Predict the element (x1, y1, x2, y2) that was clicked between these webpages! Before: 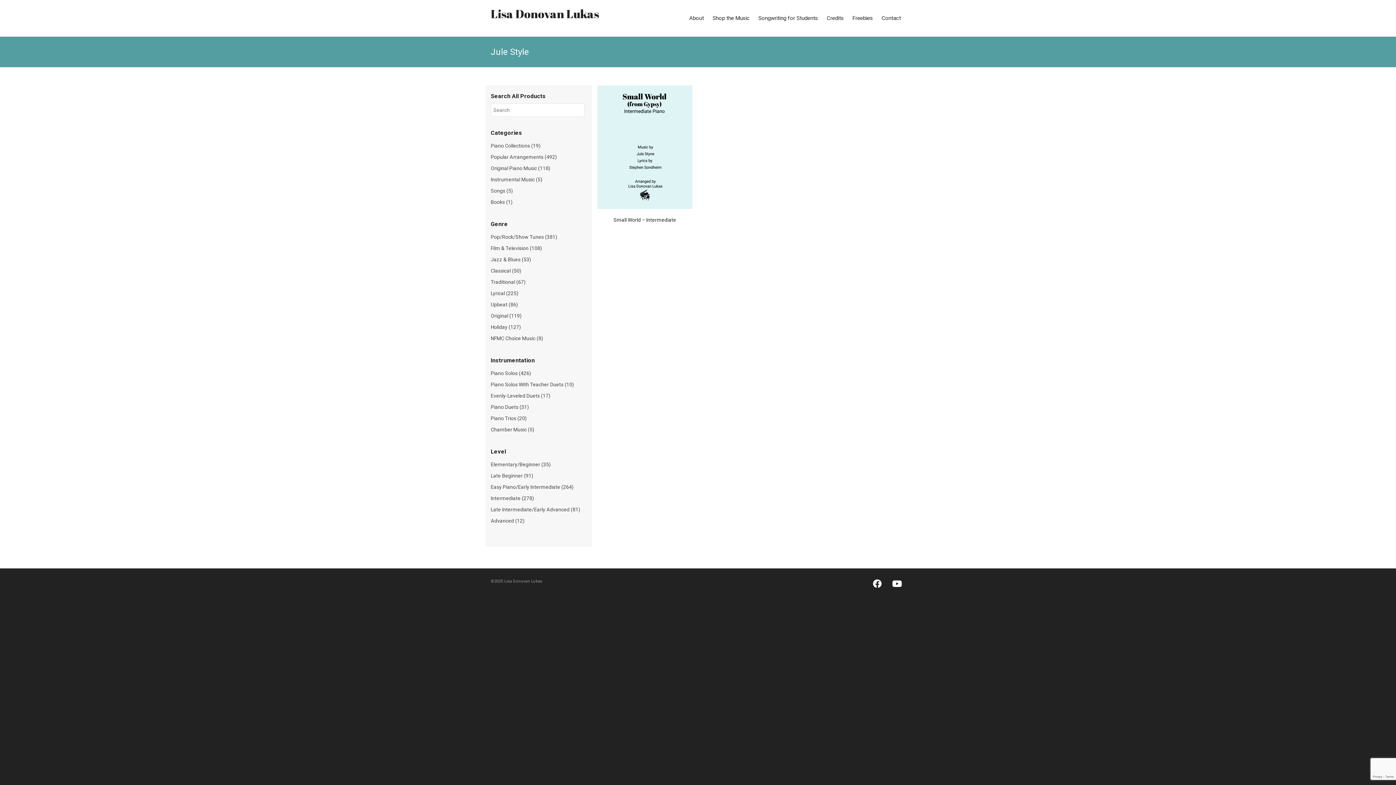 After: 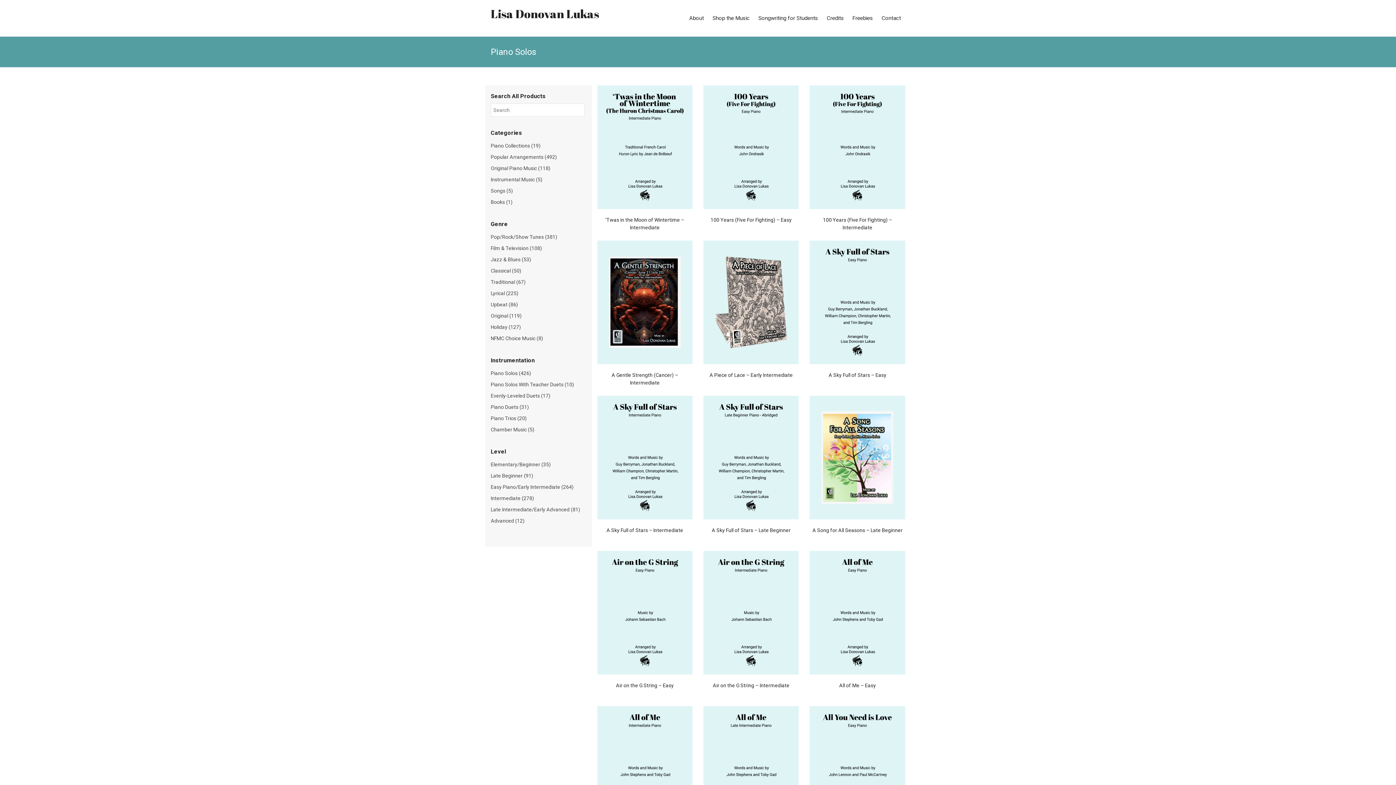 Action: label: Piano Solos (426) bbox: (490, 368, 584, 379)